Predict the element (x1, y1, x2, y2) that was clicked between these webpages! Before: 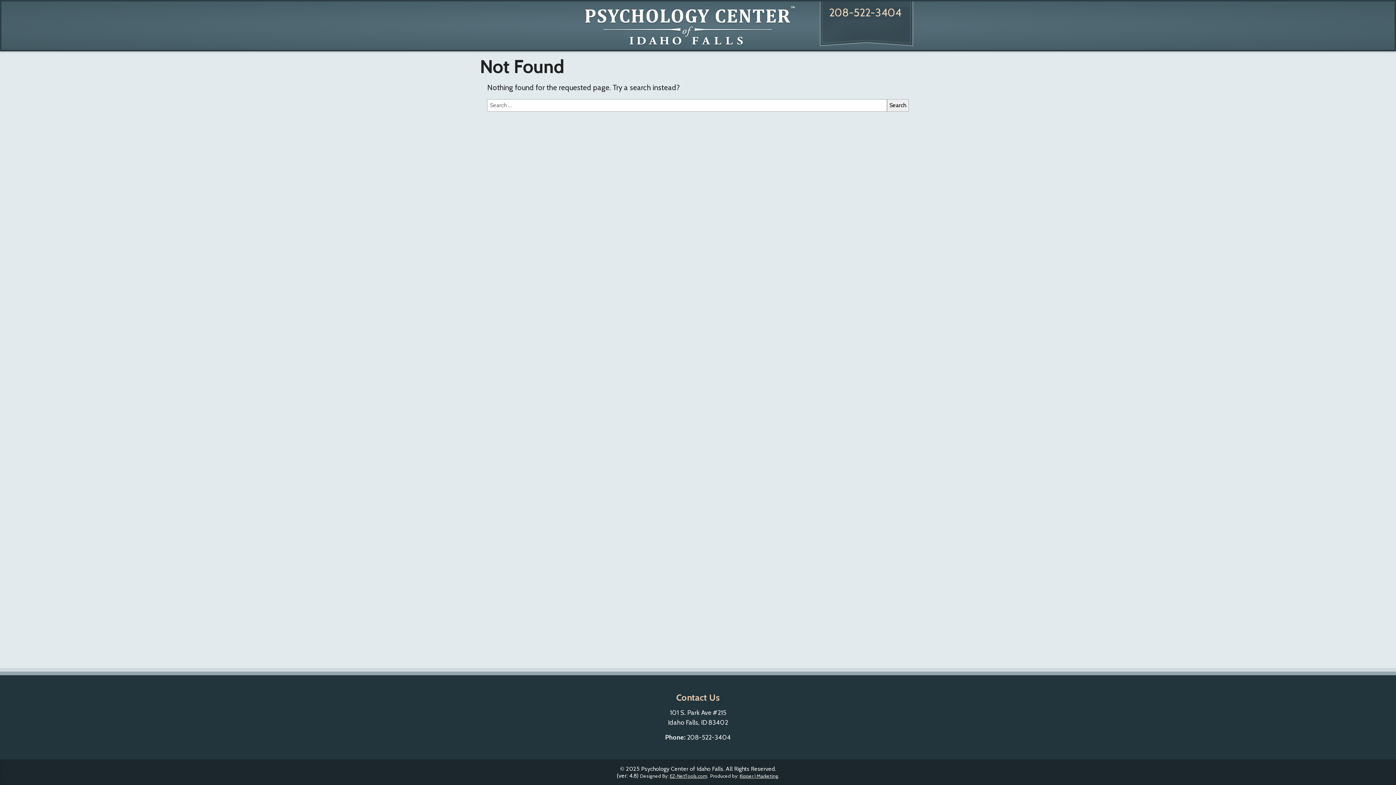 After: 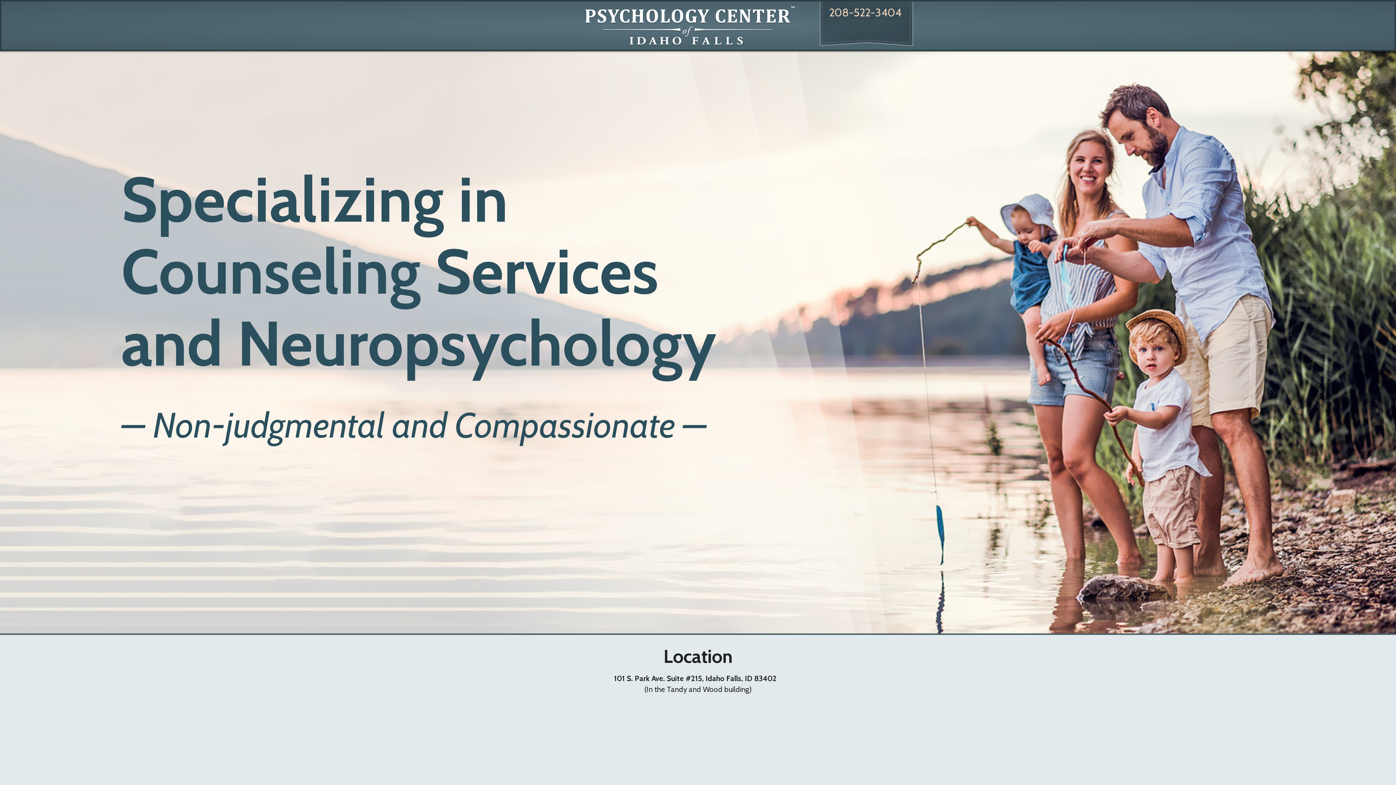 Action: bbox: (480, 1, 898, 49)